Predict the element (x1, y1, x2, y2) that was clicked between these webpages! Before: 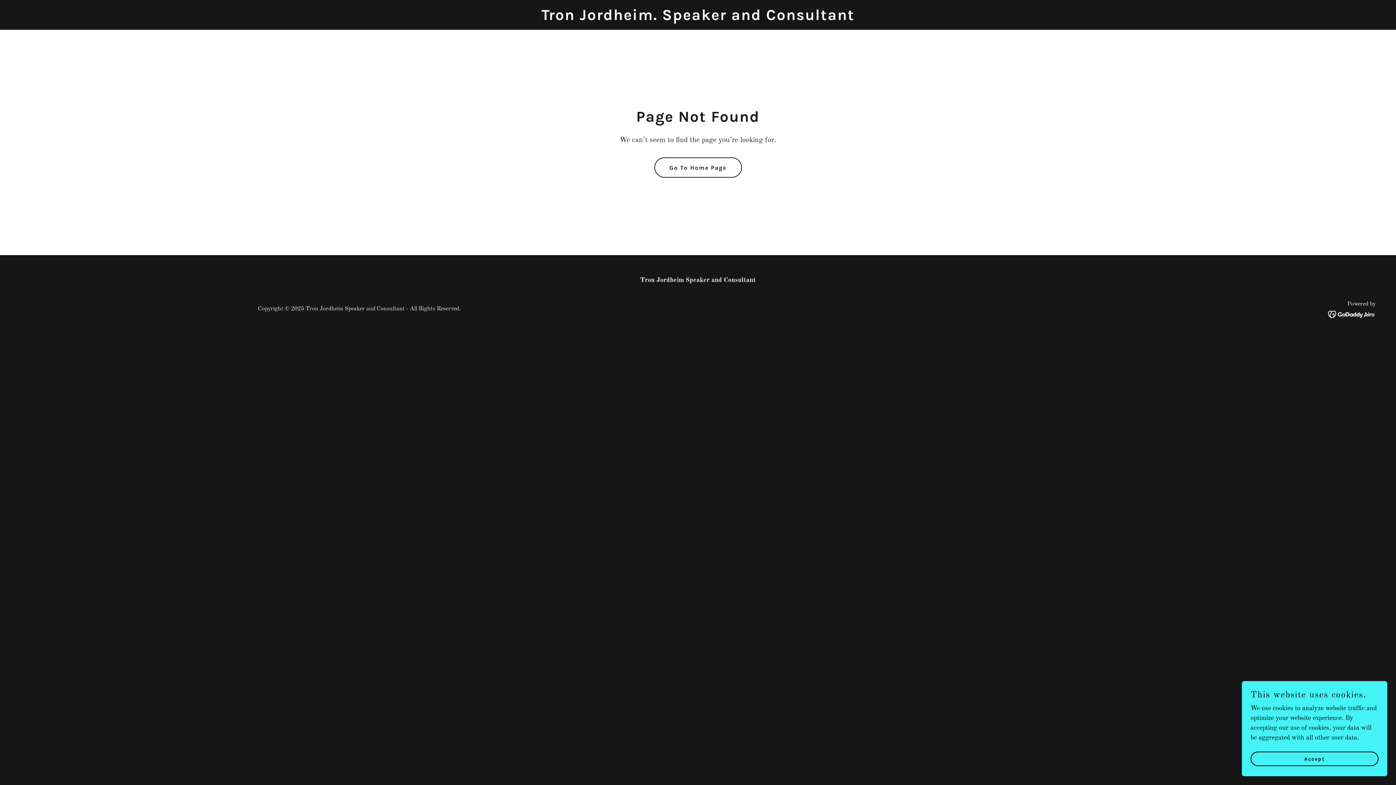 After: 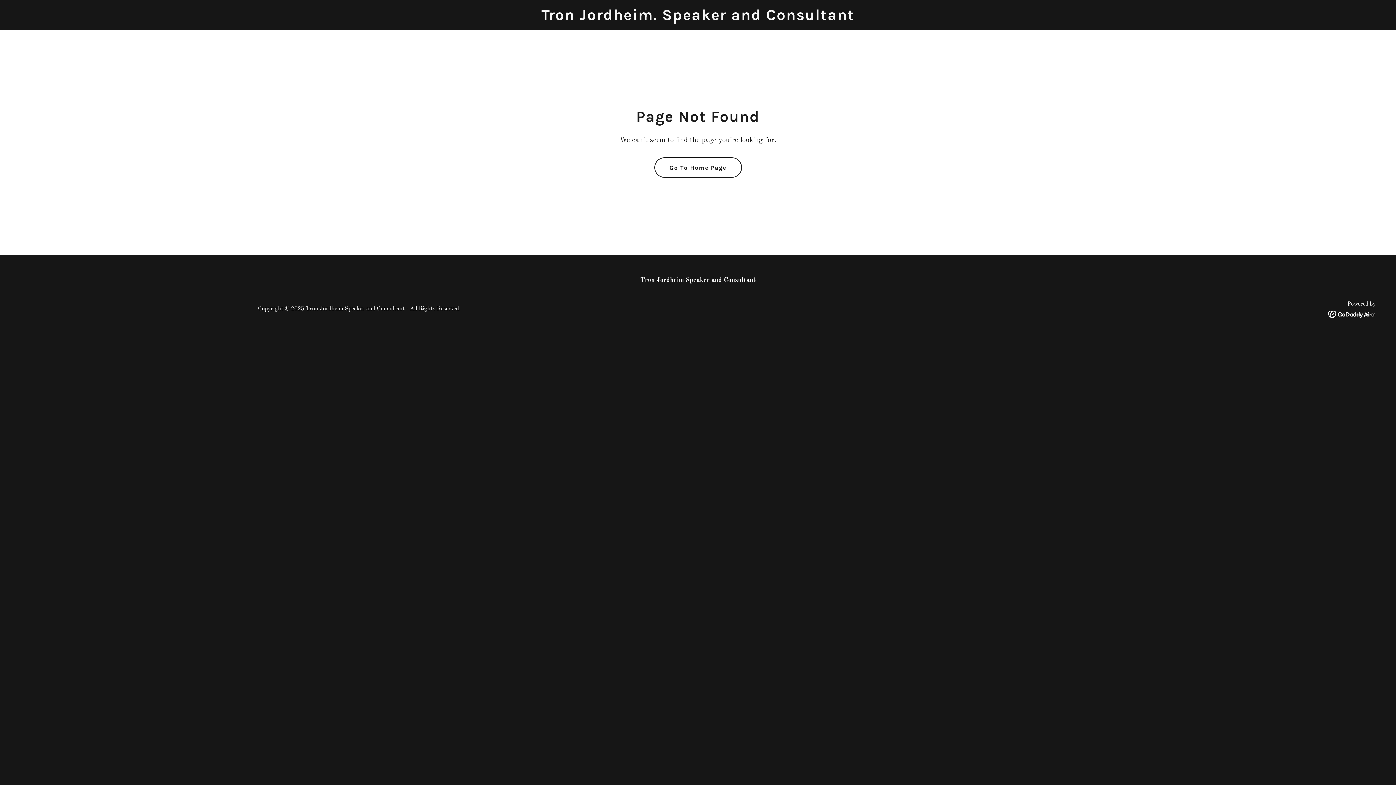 Action: label: Accept bbox: (1250, 752, 1378, 766)